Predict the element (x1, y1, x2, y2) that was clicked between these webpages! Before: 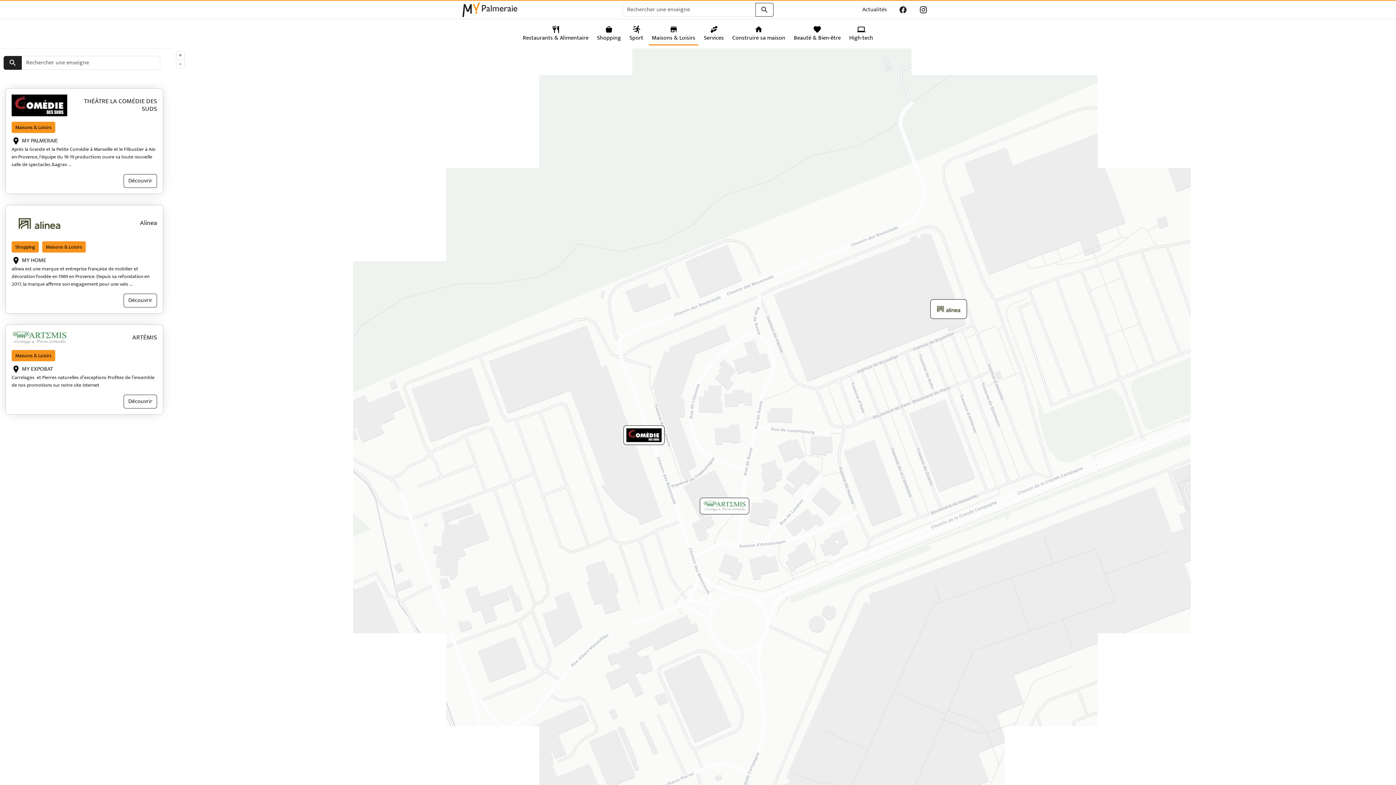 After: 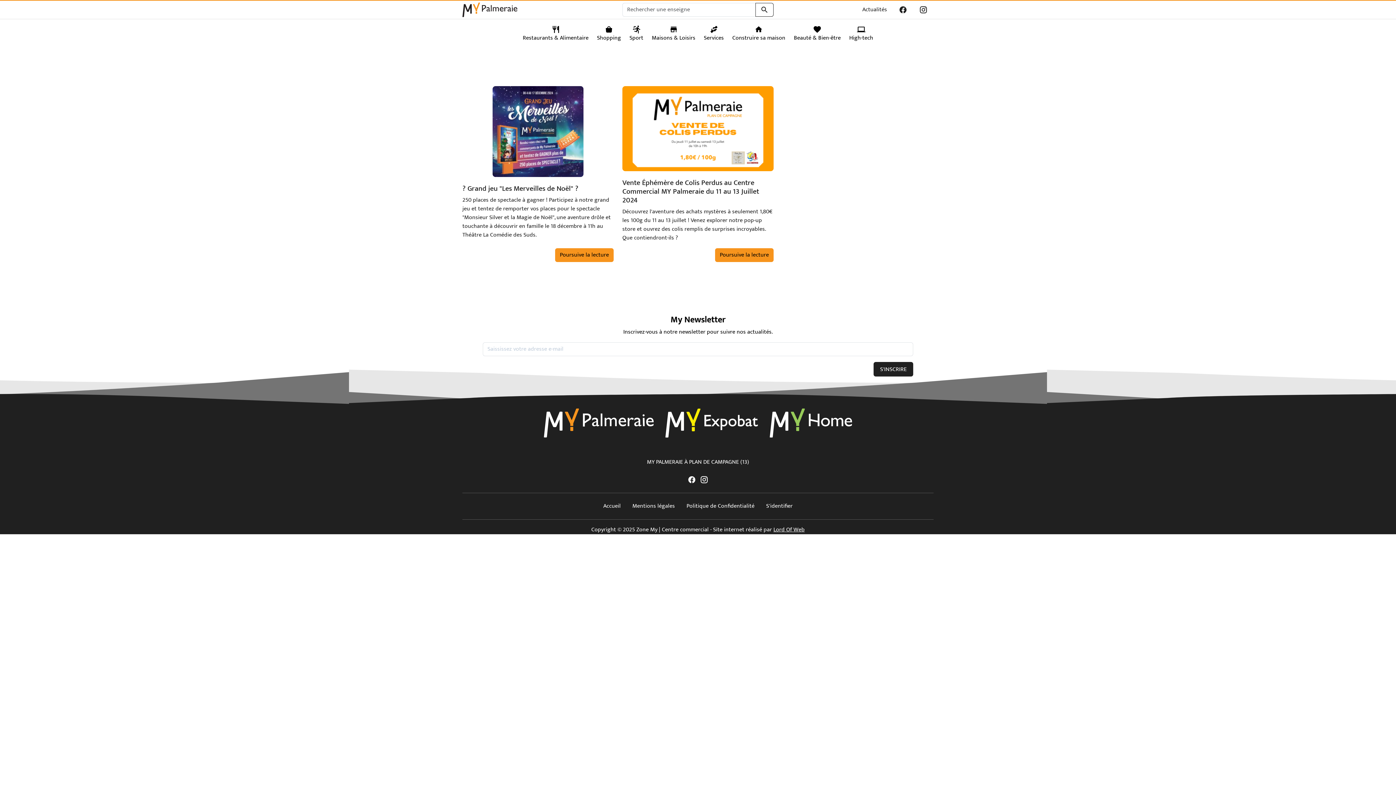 Action: bbox: (856, 2, 893, 17) label: Actualités